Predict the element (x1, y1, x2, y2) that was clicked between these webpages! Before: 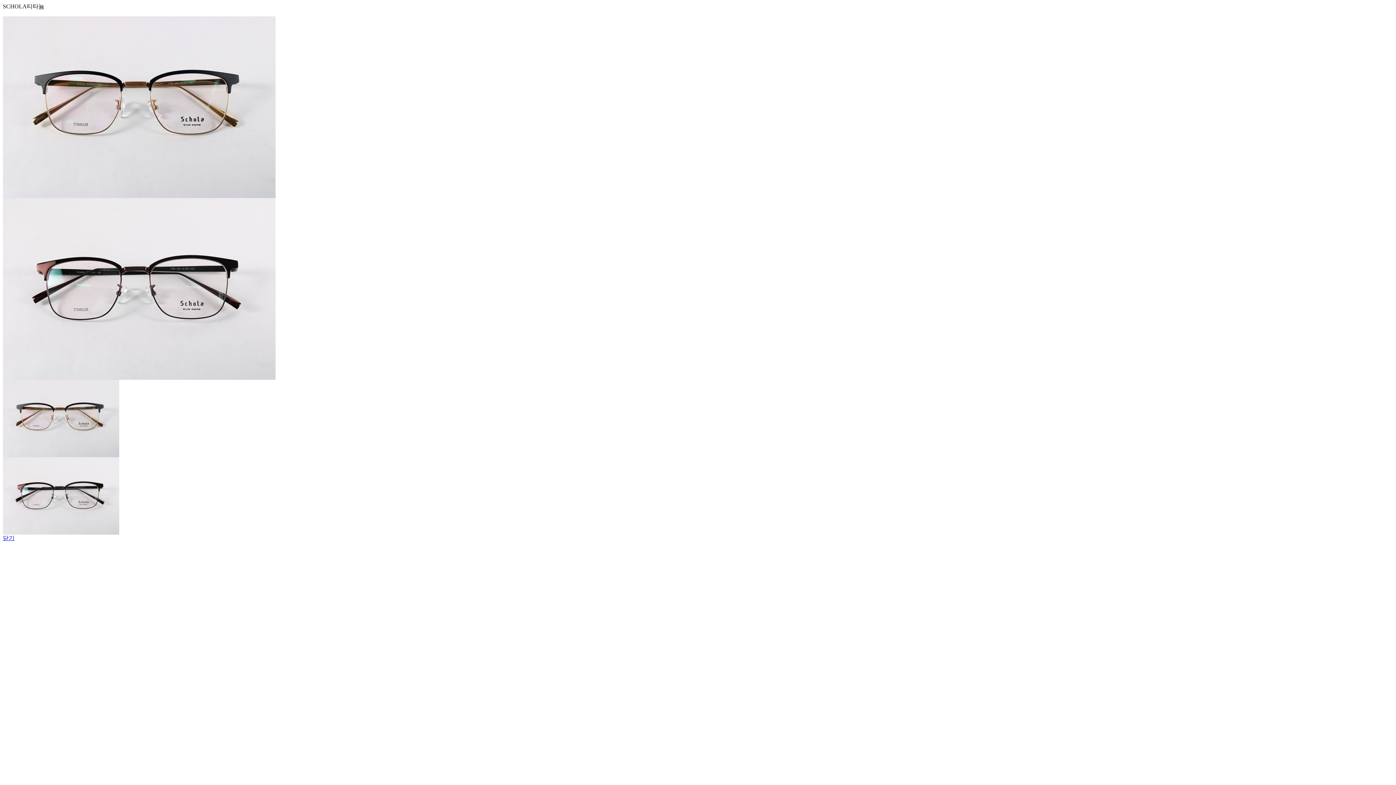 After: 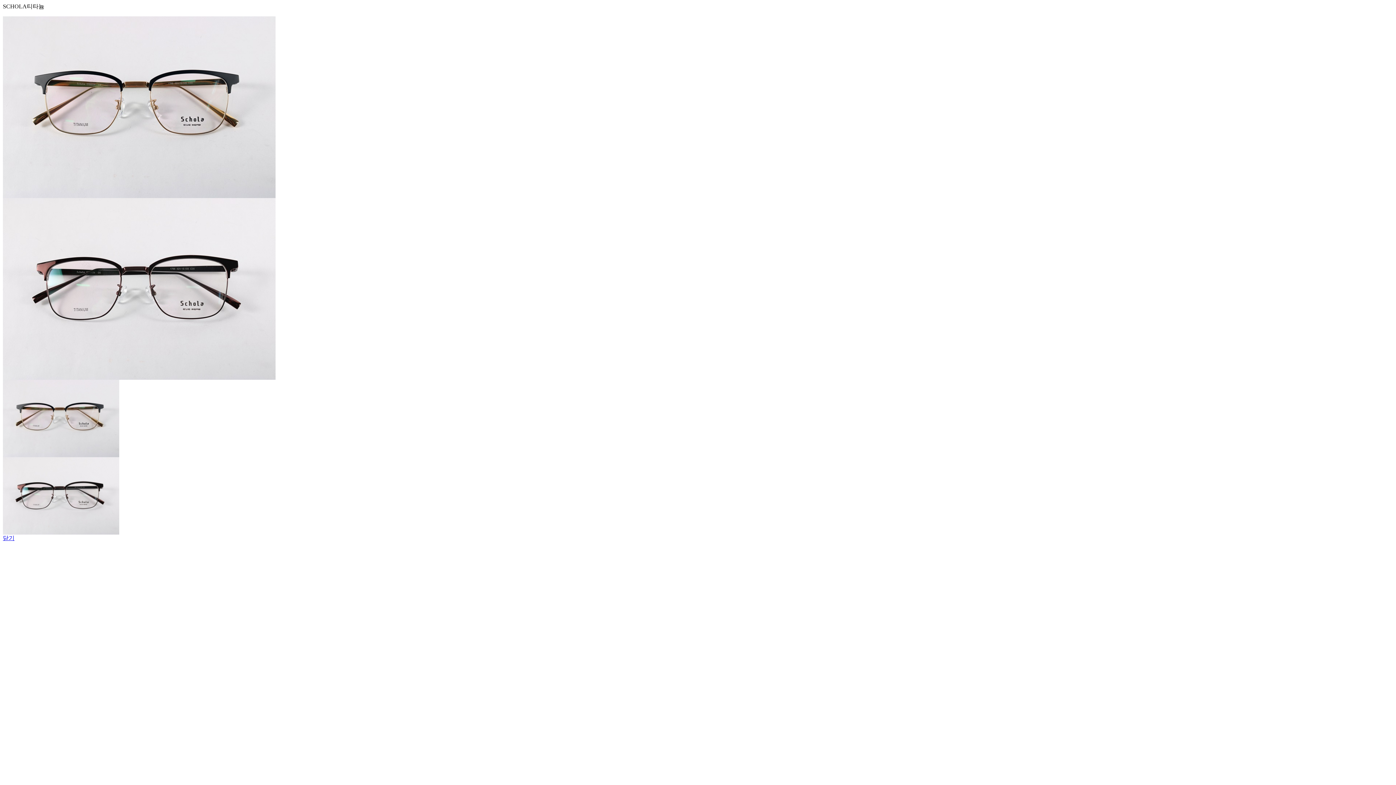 Action: label: 닫기 bbox: (2, 535, 14, 541)